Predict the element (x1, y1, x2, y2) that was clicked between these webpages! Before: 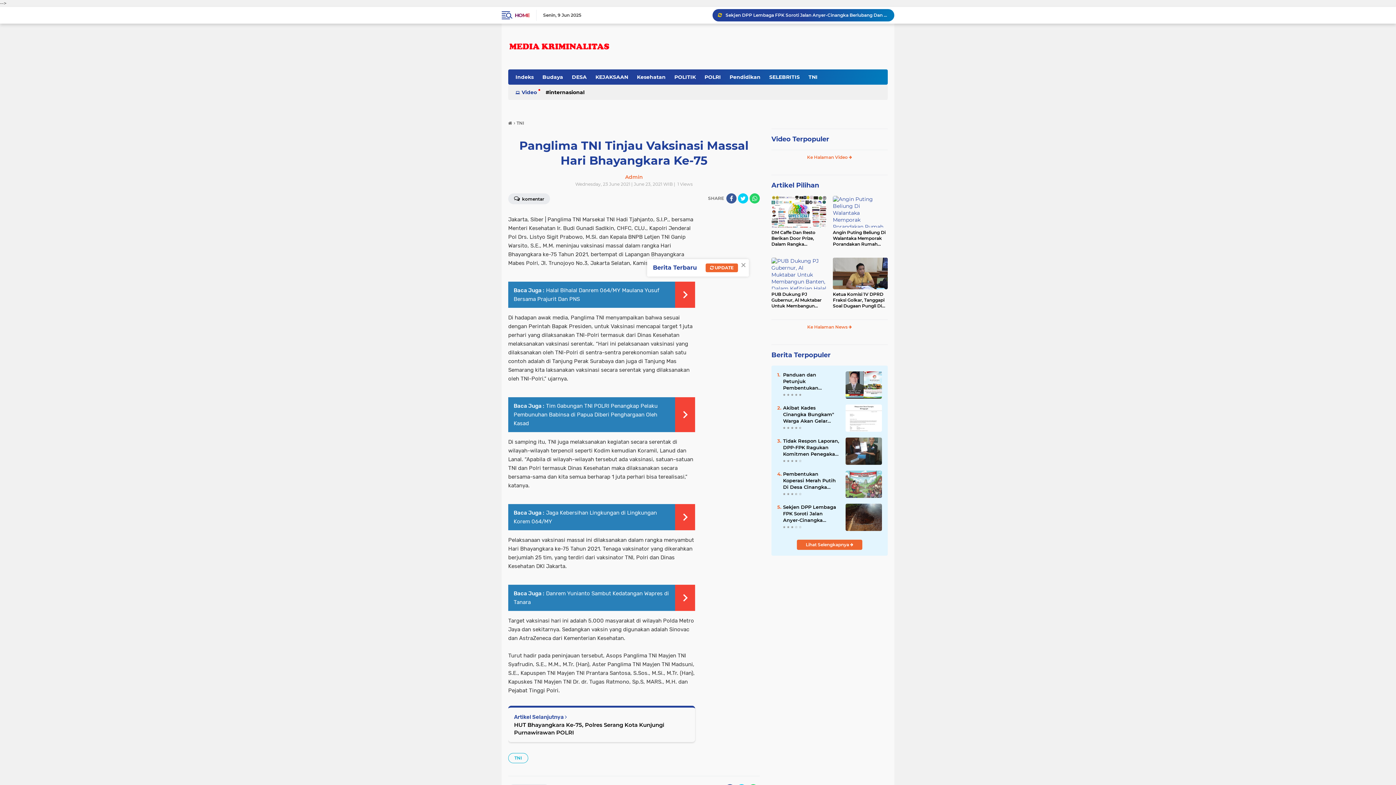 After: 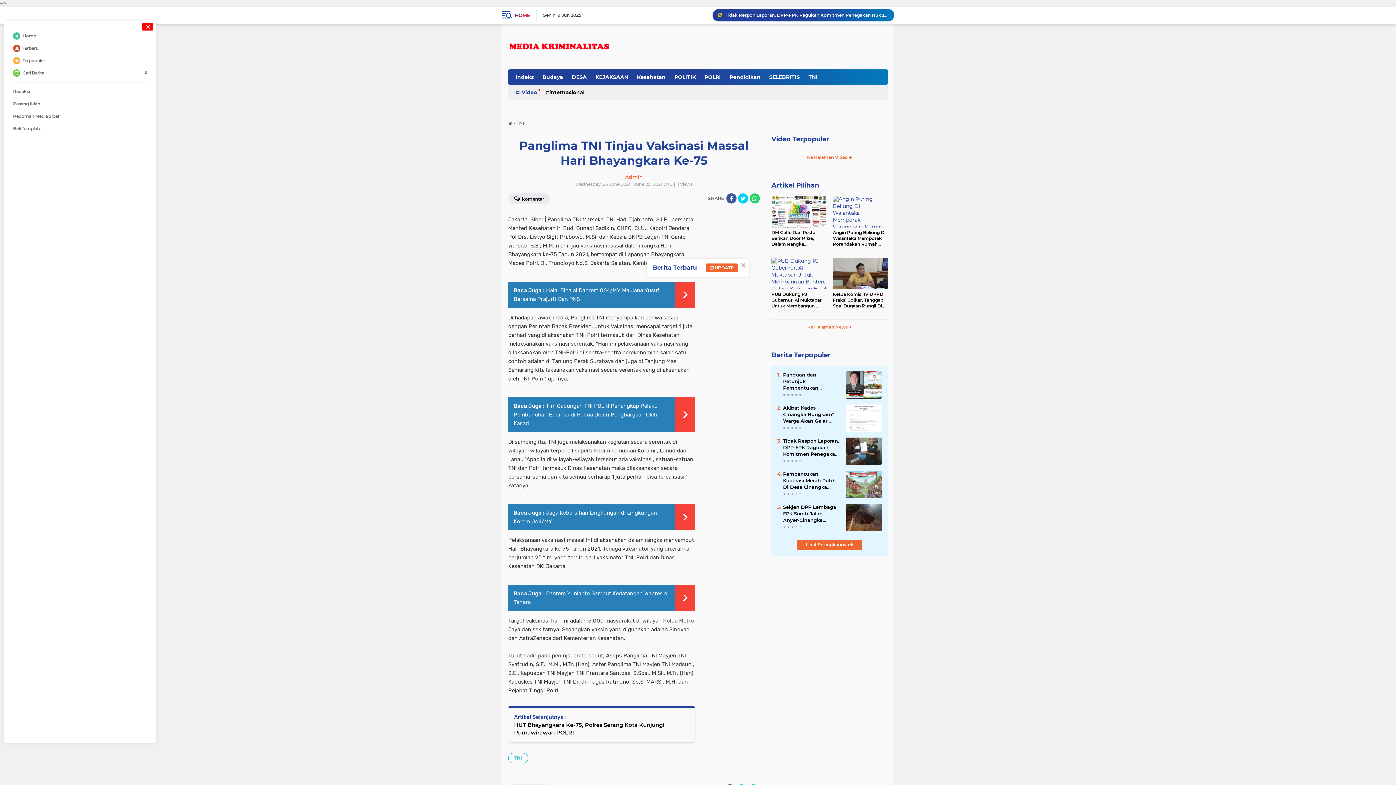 Action: bbox: (501, 6, 511, 23)